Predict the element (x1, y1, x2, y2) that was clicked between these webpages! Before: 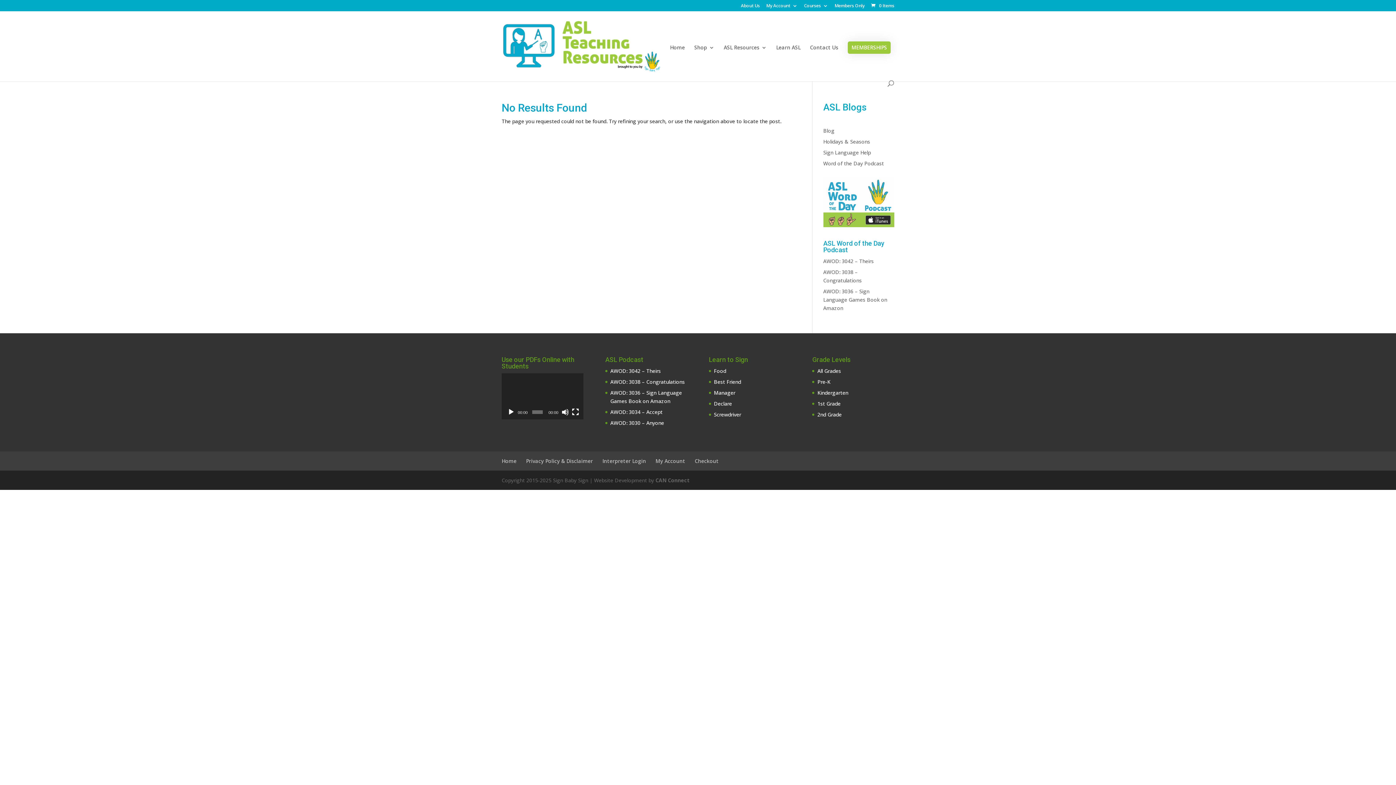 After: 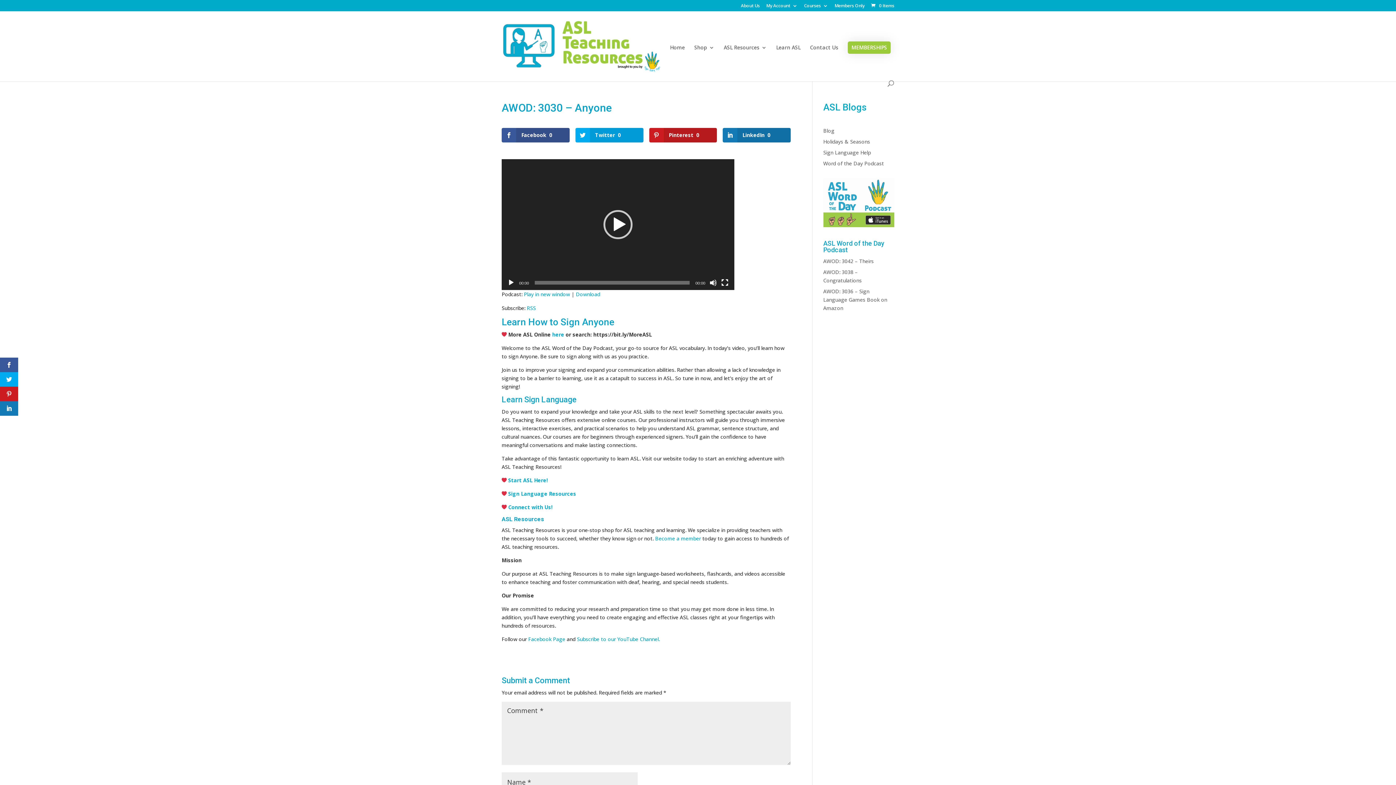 Action: bbox: (610, 419, 664, 426) label: AWOD: 3030 – Anyone